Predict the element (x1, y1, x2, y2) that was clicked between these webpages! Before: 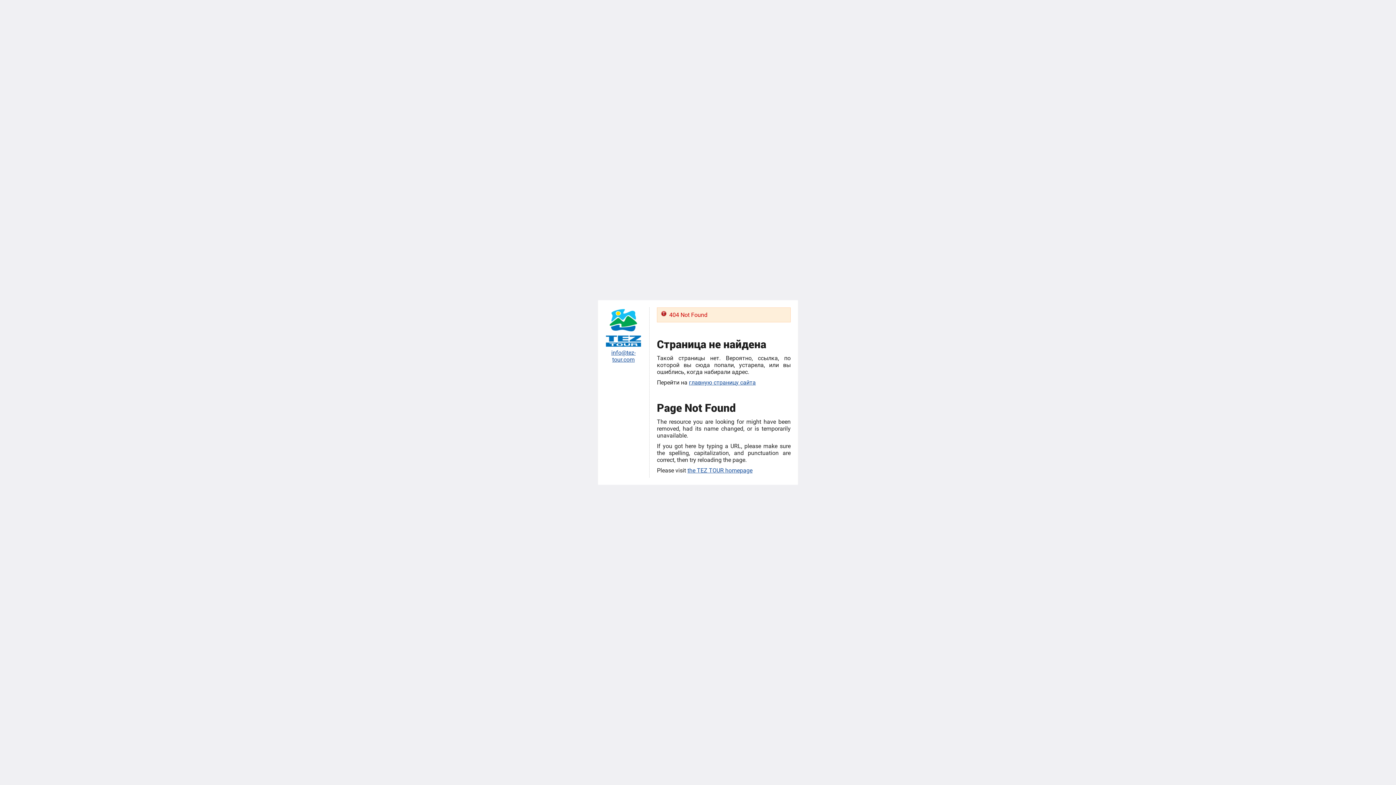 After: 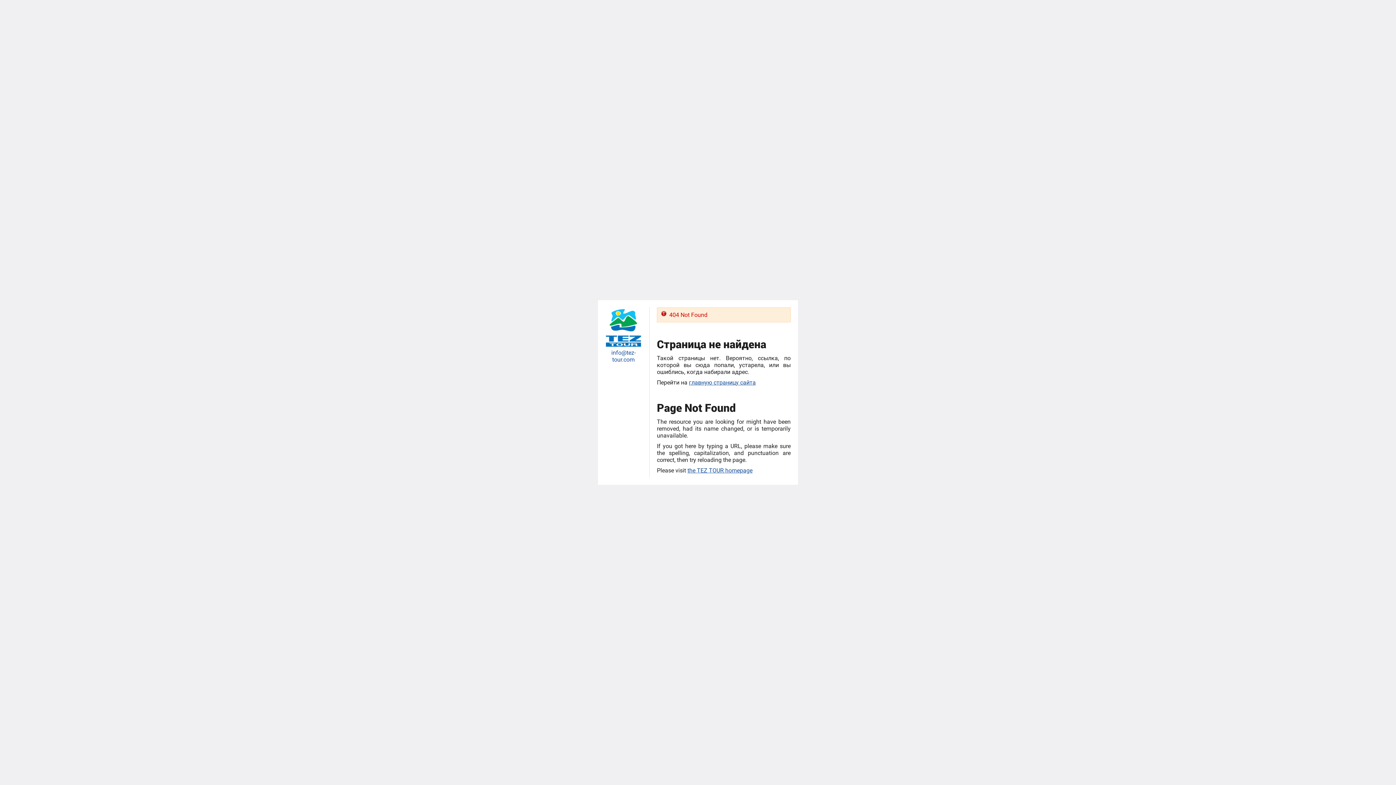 Action: bbox: (611, 349, 635, 363) label: info@tez-tour.com